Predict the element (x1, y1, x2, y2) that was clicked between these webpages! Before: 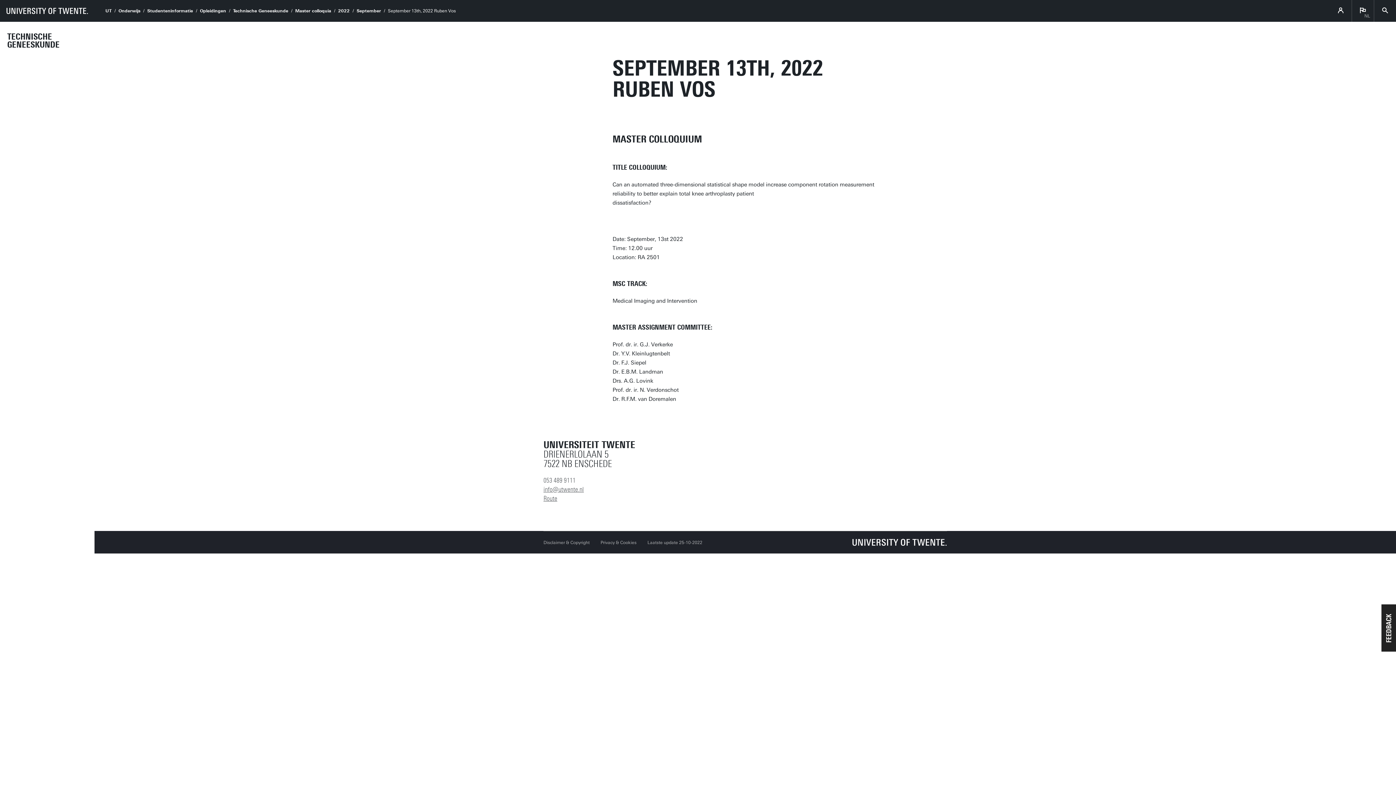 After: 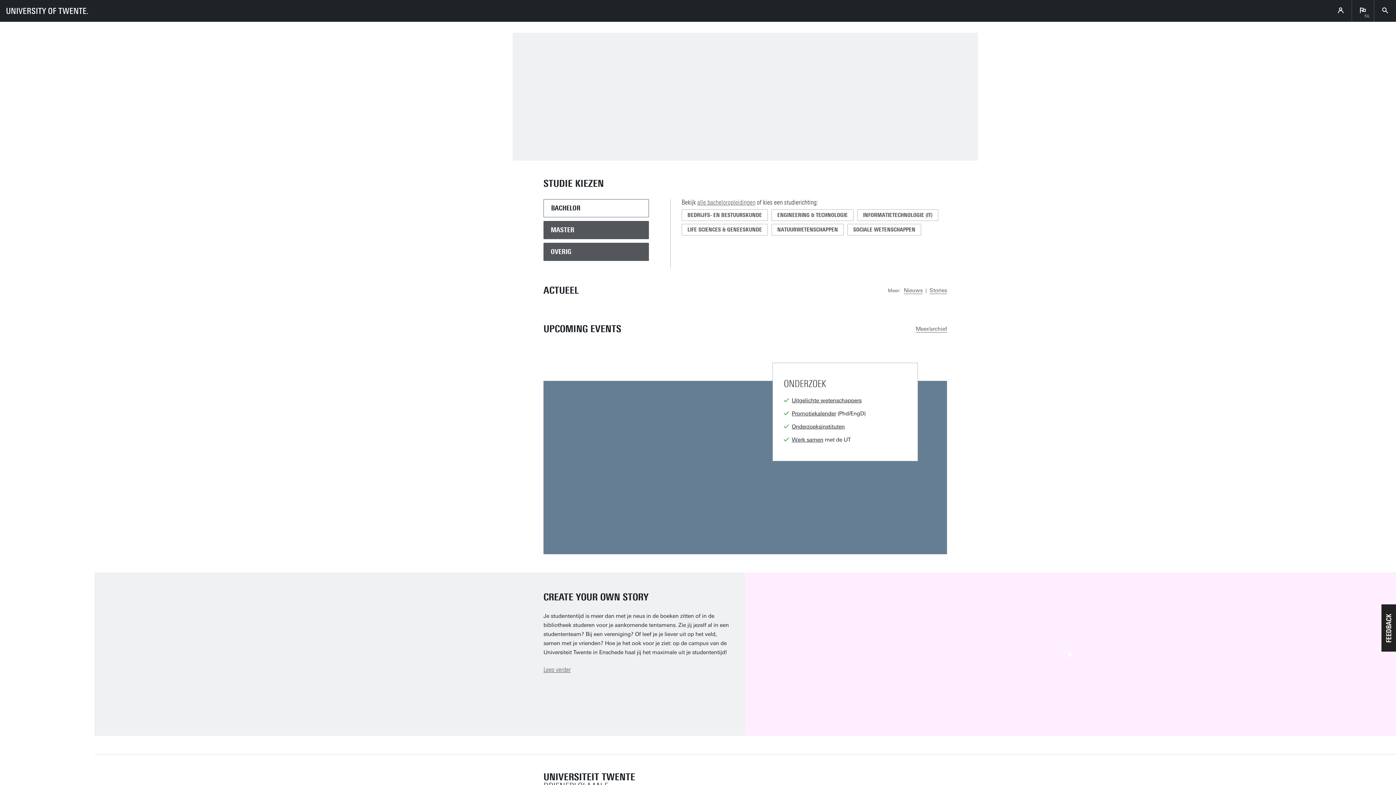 Action: bbox: (0, 0, 94, 21) label: University of Twente homepage